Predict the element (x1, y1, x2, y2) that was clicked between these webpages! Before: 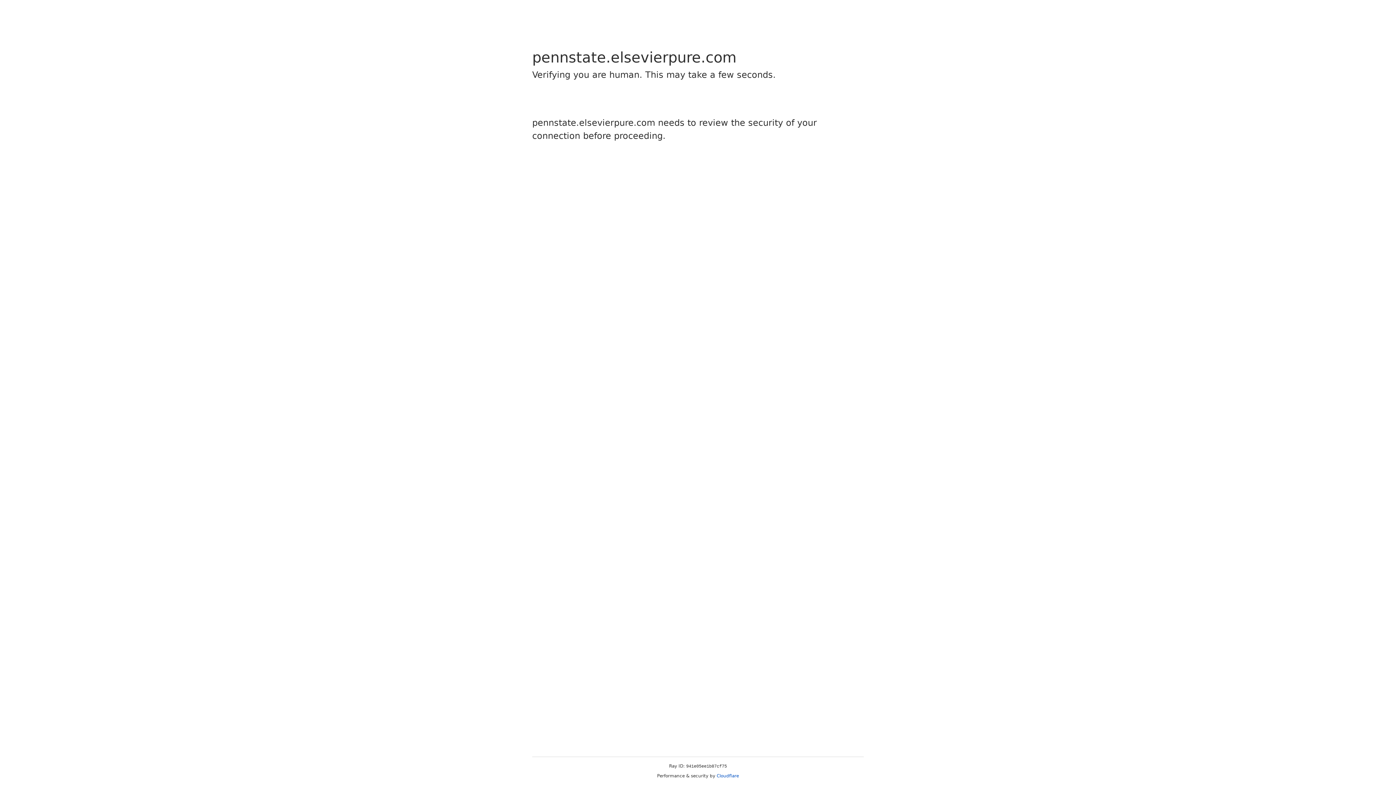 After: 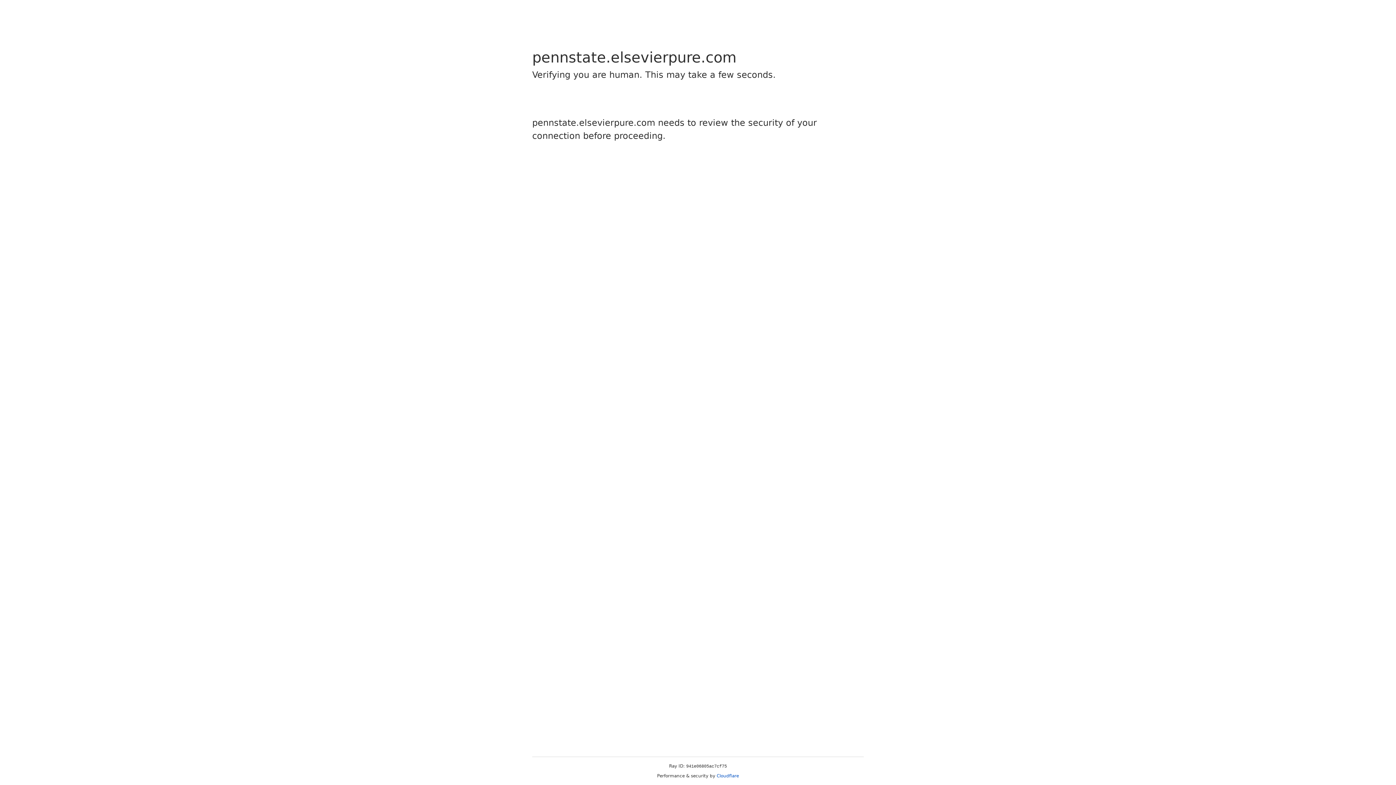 Action: label: Cloudflare bbox: (716, 773, 739, 778)